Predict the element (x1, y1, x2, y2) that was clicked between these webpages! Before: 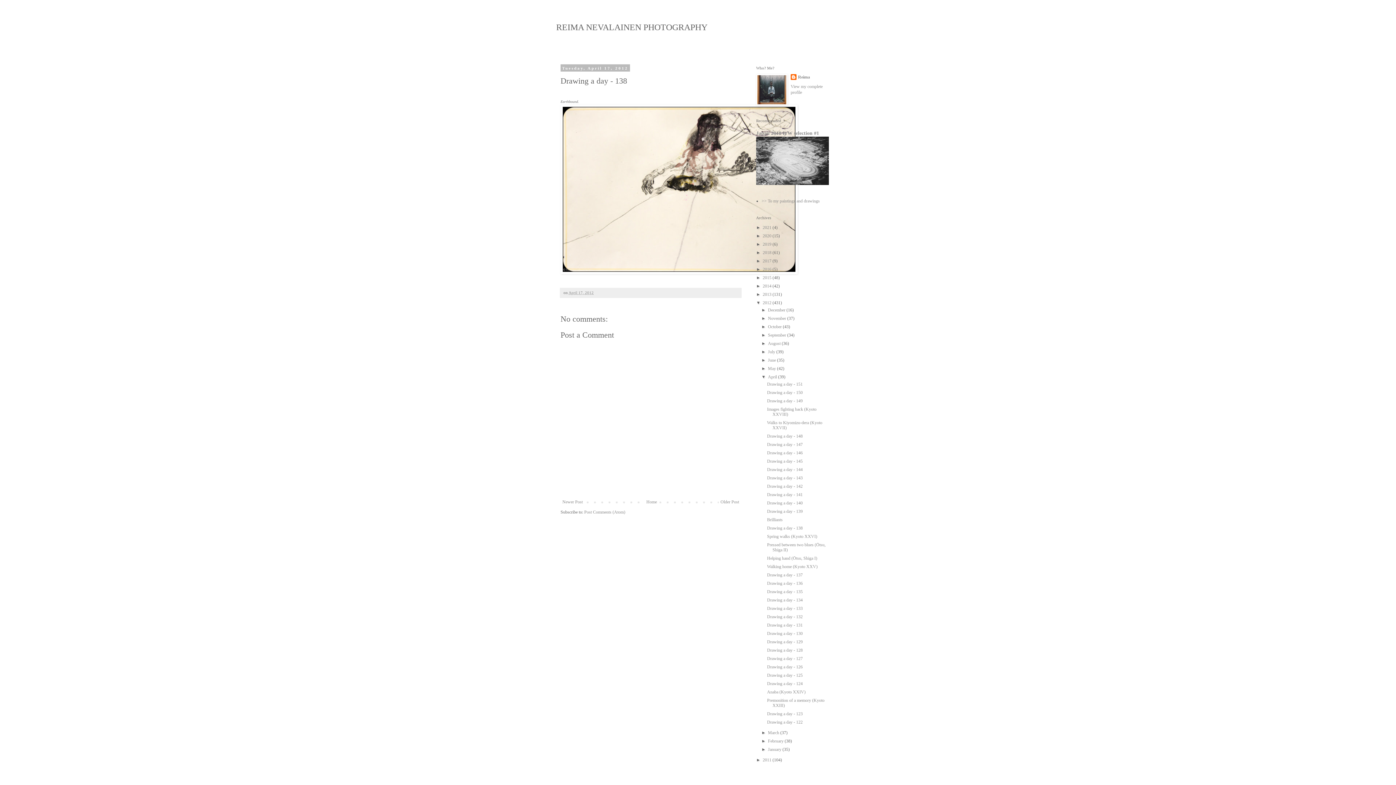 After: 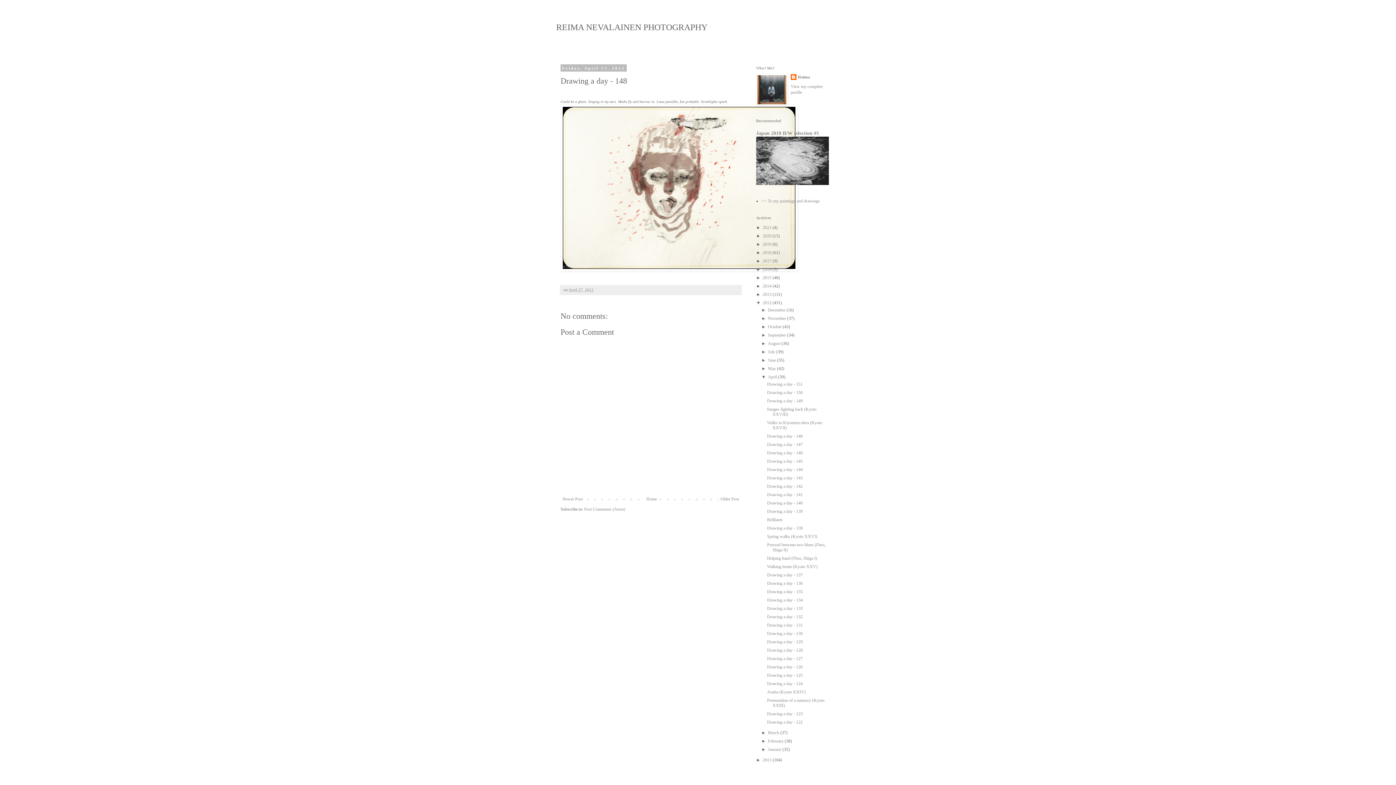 Action: bbox: (767, 433, 802, 438) label: Drawing a day - 148